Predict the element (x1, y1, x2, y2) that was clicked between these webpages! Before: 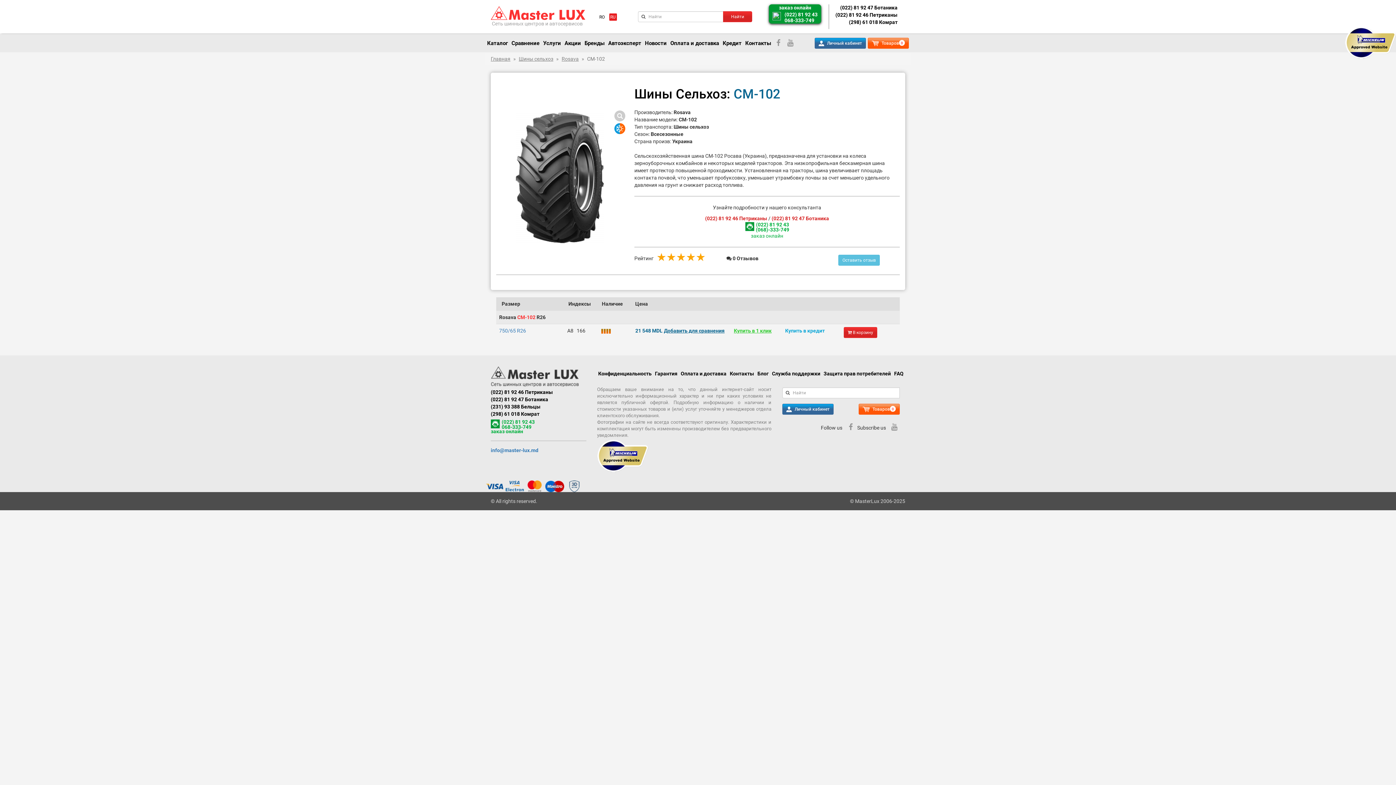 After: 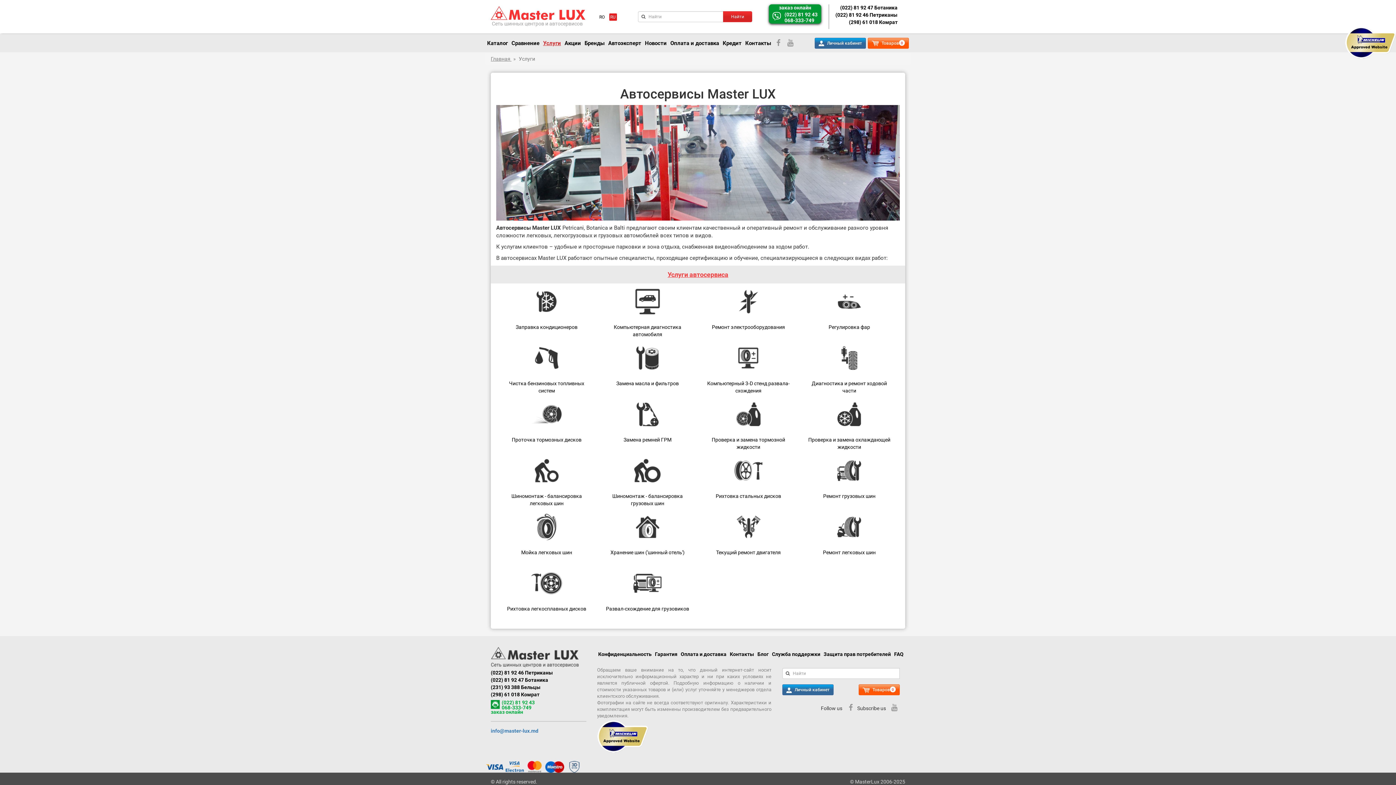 Action: bbox: (541, 34, 562, 52) label: Услуги